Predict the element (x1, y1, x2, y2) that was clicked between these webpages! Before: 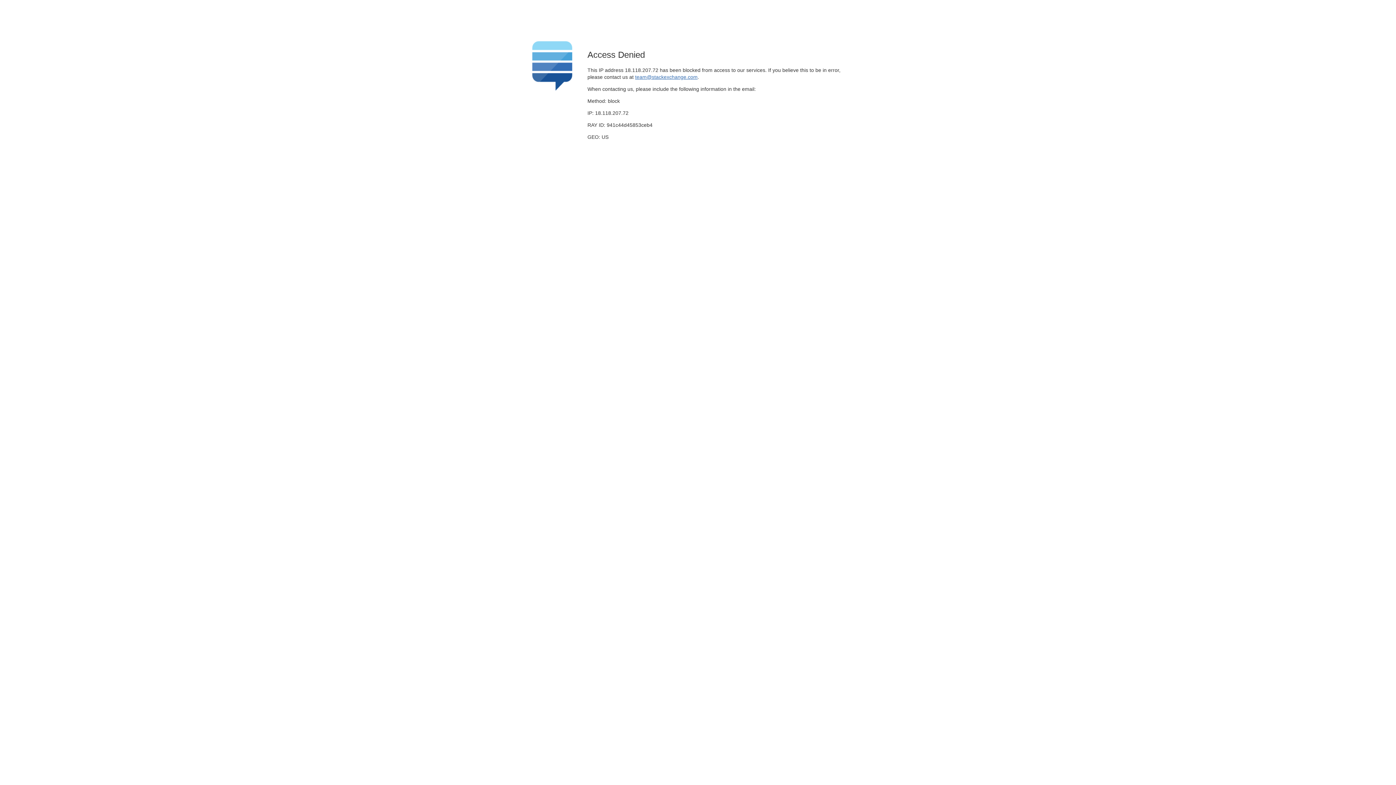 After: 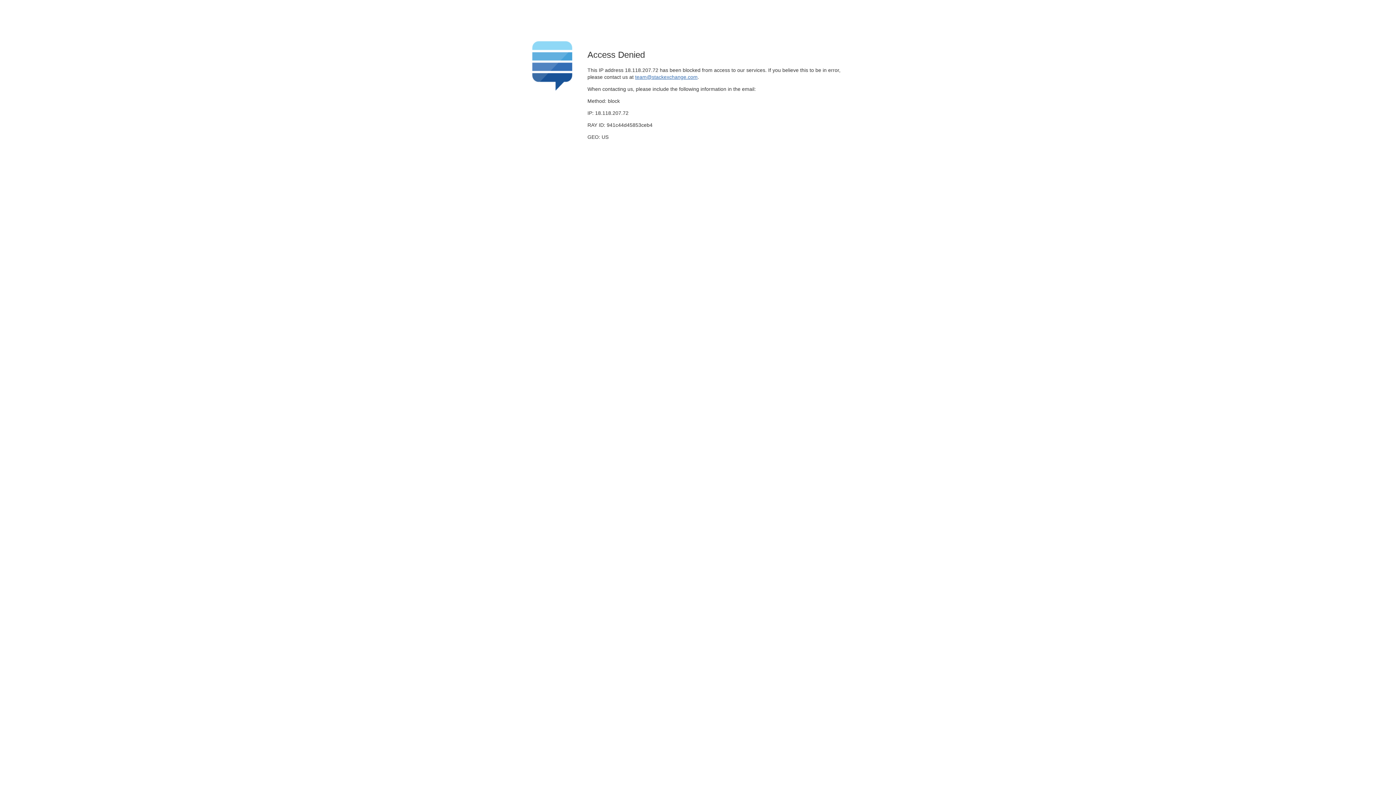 Action: bbox: (635, 74, 697, 79) label: team@stackexchange.com